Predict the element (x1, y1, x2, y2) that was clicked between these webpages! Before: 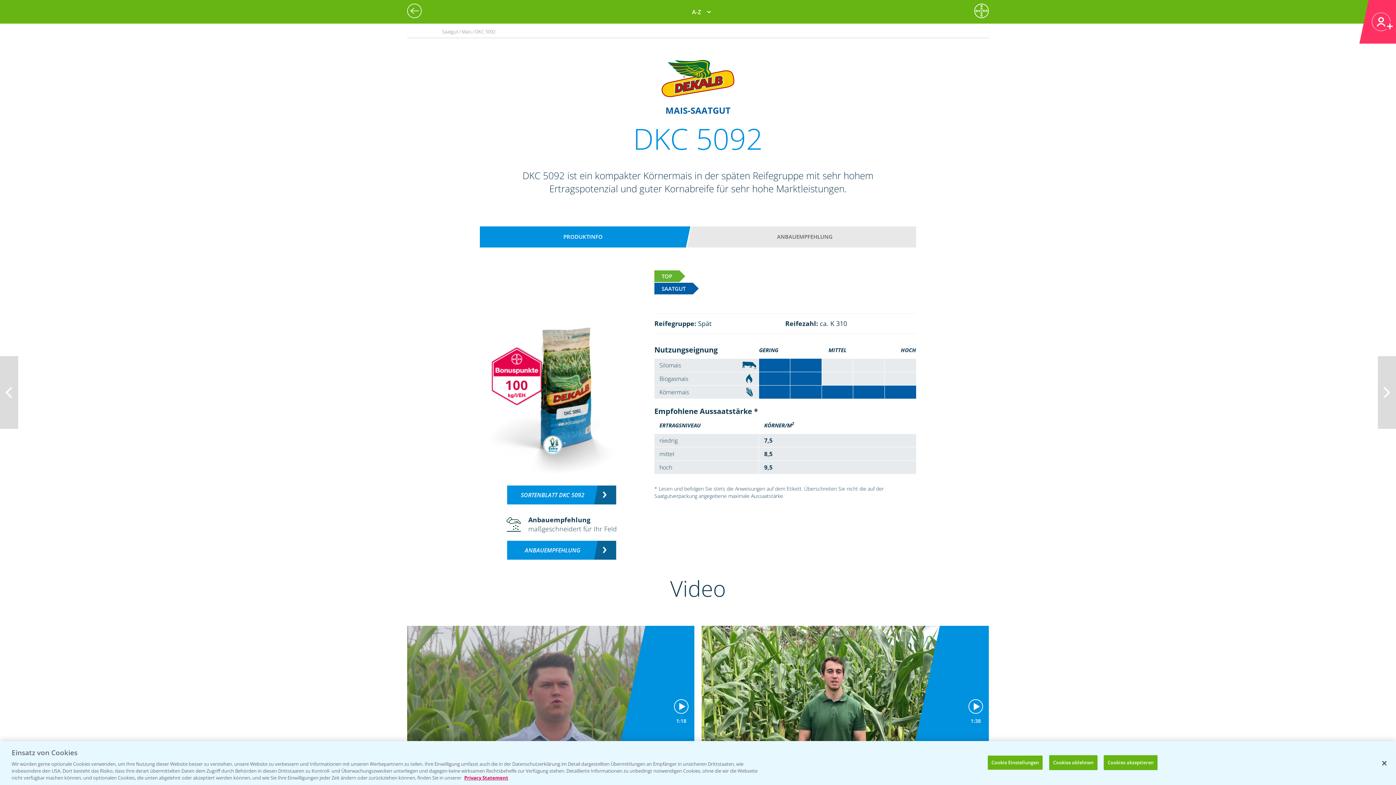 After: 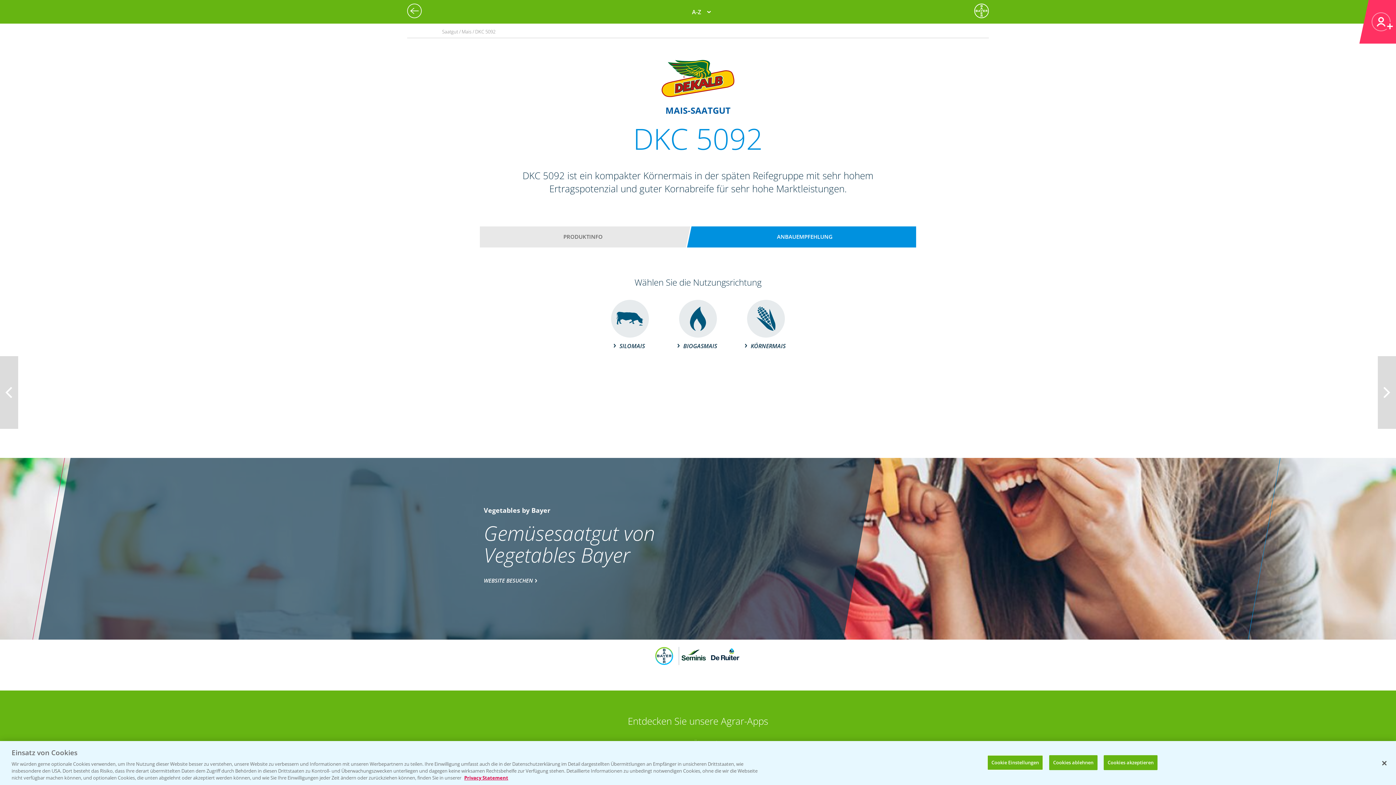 Action: label: ANBAUEMPFEHLUNG bbox: (700, 229, 909, 244)